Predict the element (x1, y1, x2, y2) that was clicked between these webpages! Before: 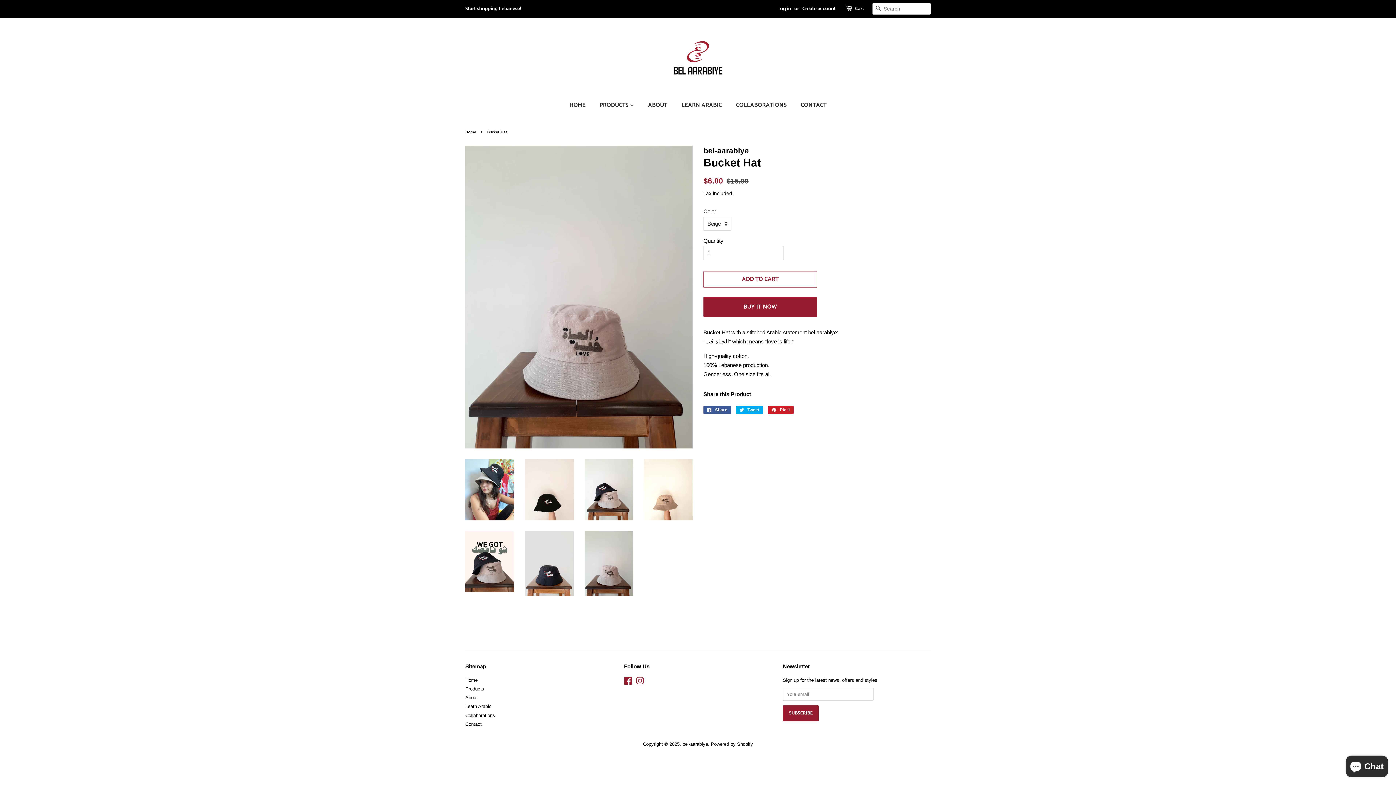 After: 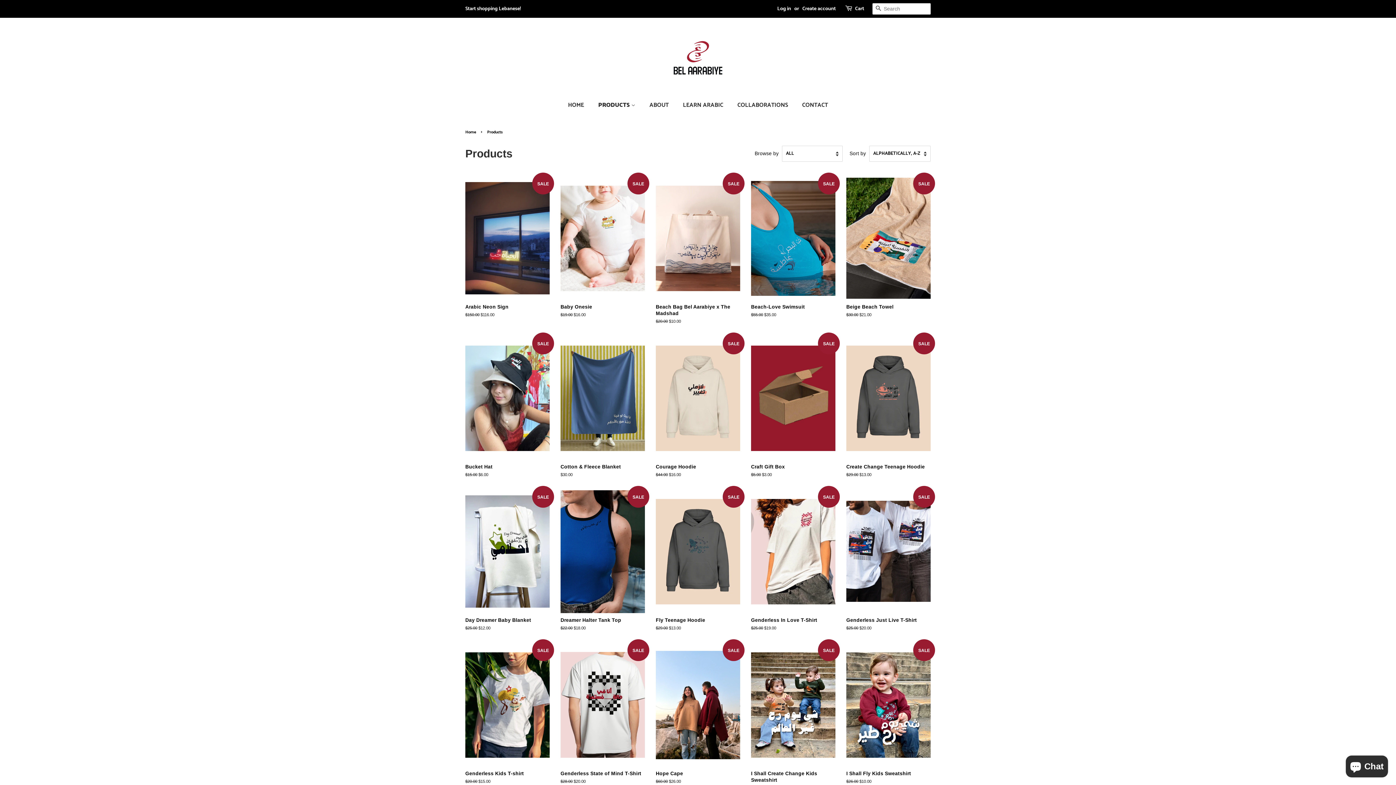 Action: bbox: (465, 4, 521, 13) label: Start shopping Lebanese!